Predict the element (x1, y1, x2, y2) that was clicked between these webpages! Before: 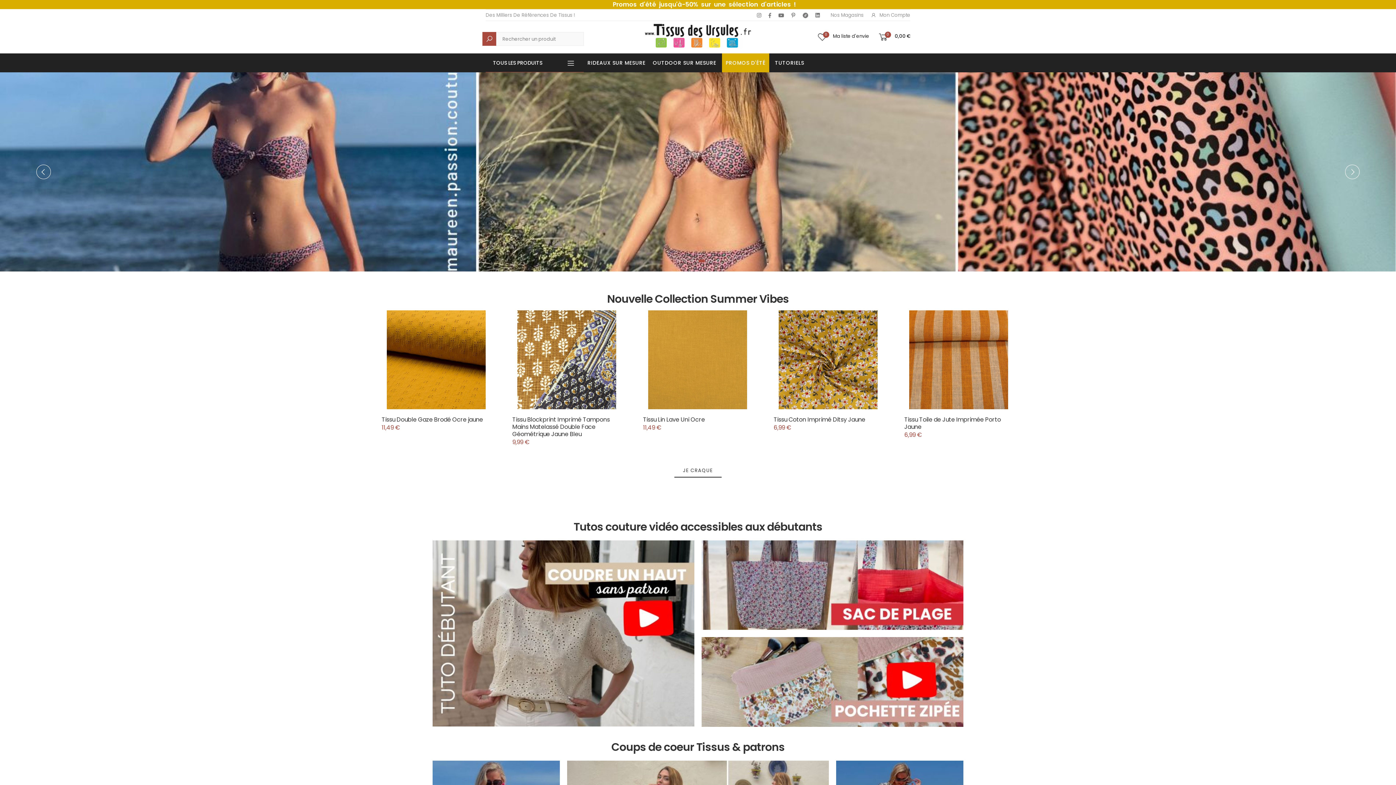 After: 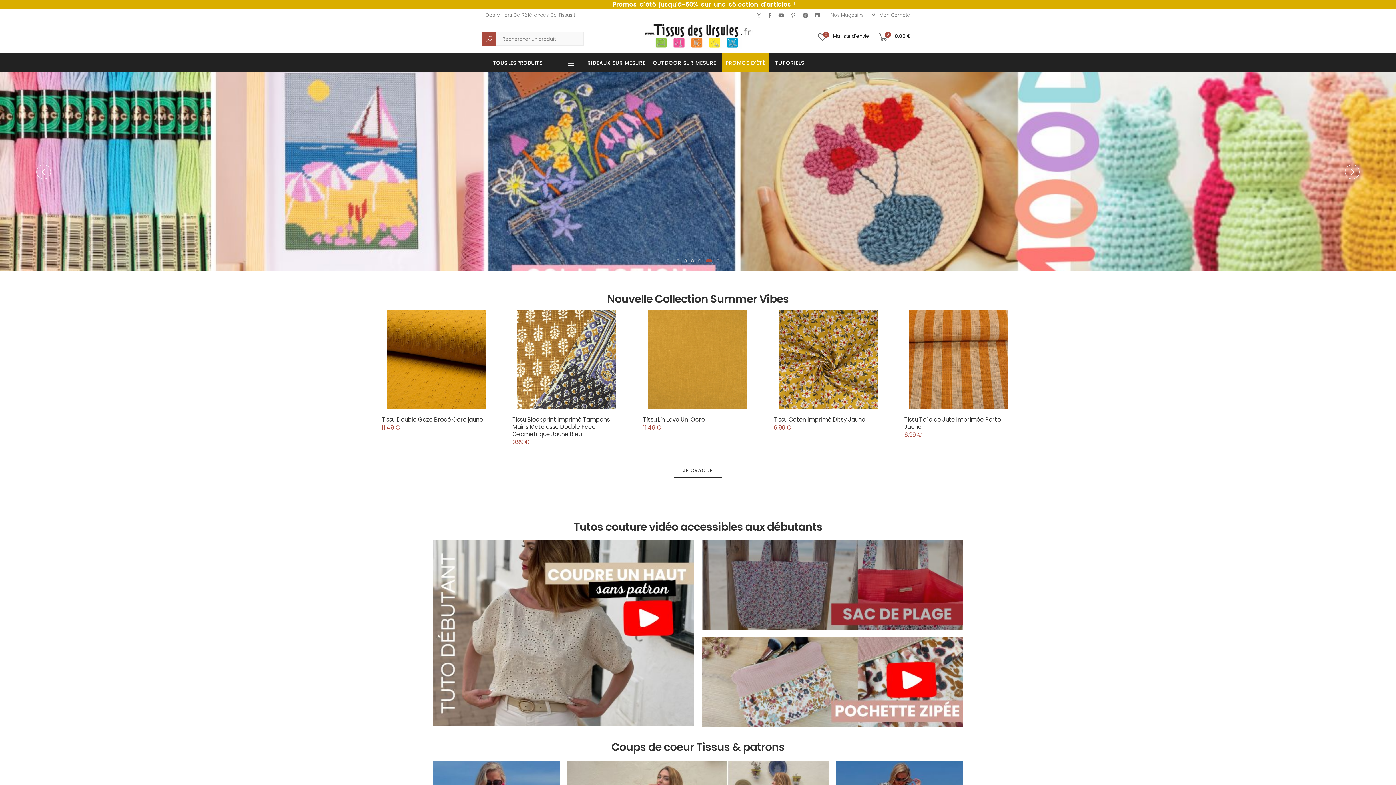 Action: bbox: (701, 540, 963, 630)